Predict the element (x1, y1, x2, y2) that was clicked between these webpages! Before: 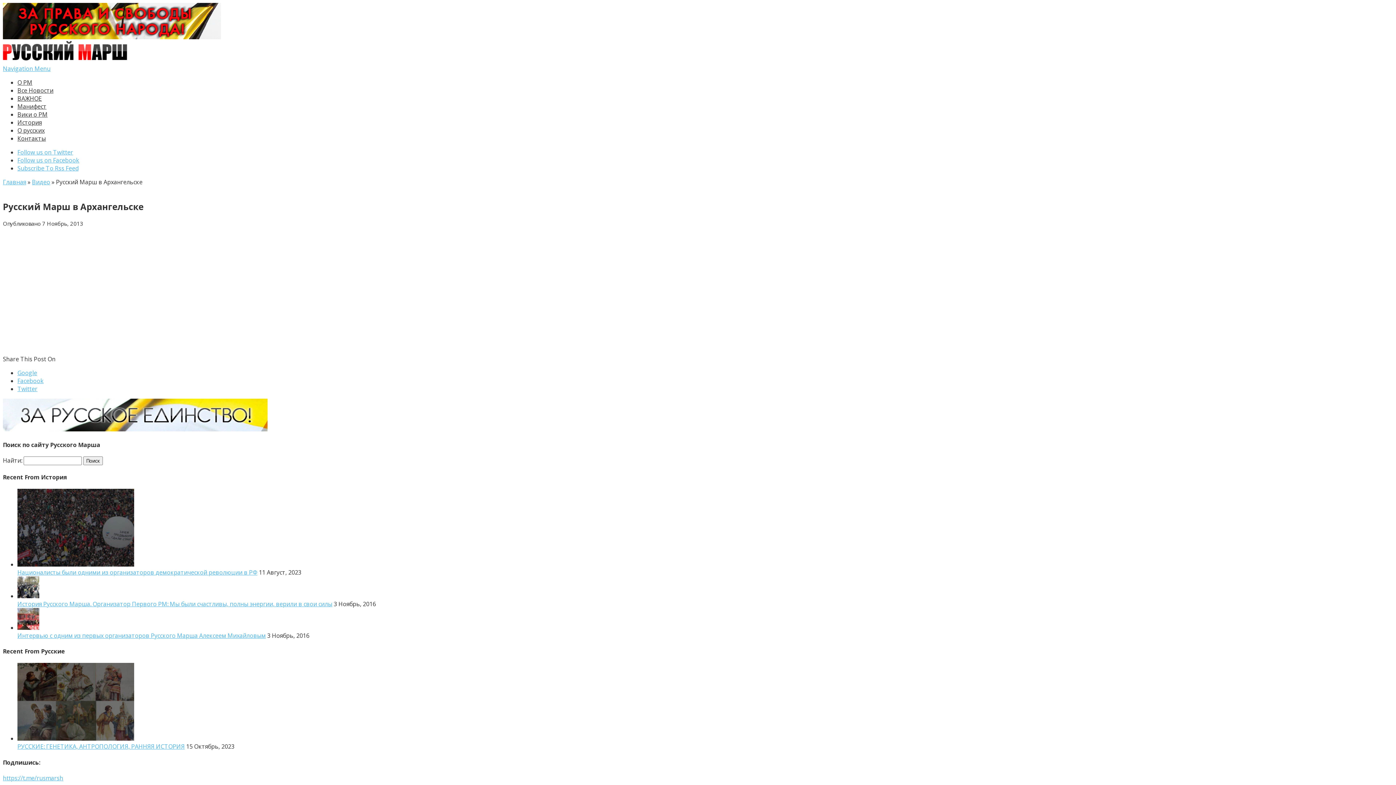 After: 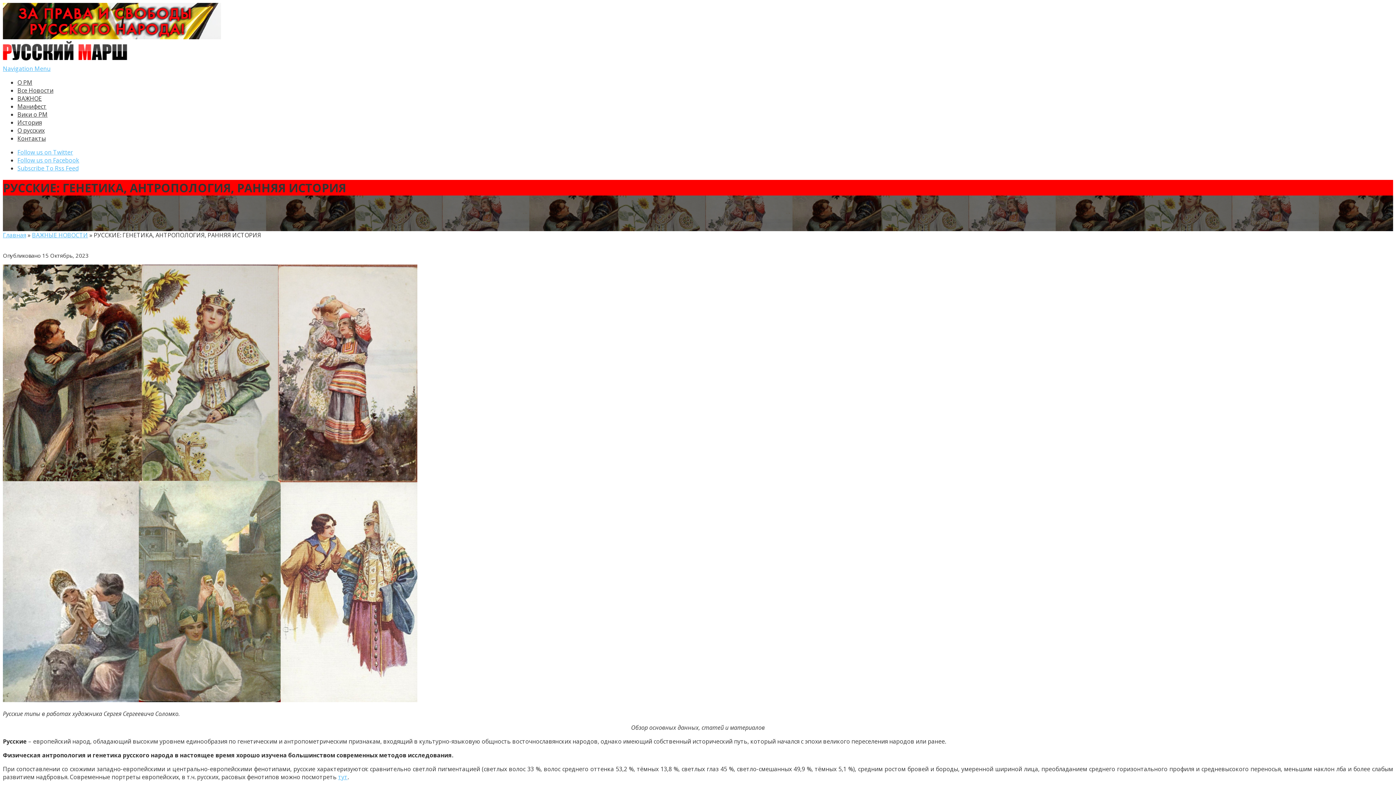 Action: bbox: (17, 743, 184, 751) label: РУССКИЕ: ГЕНЕТИКА, АНТРОПОЛОГИЯ, РАННЯЯ ИСТОРИЯ